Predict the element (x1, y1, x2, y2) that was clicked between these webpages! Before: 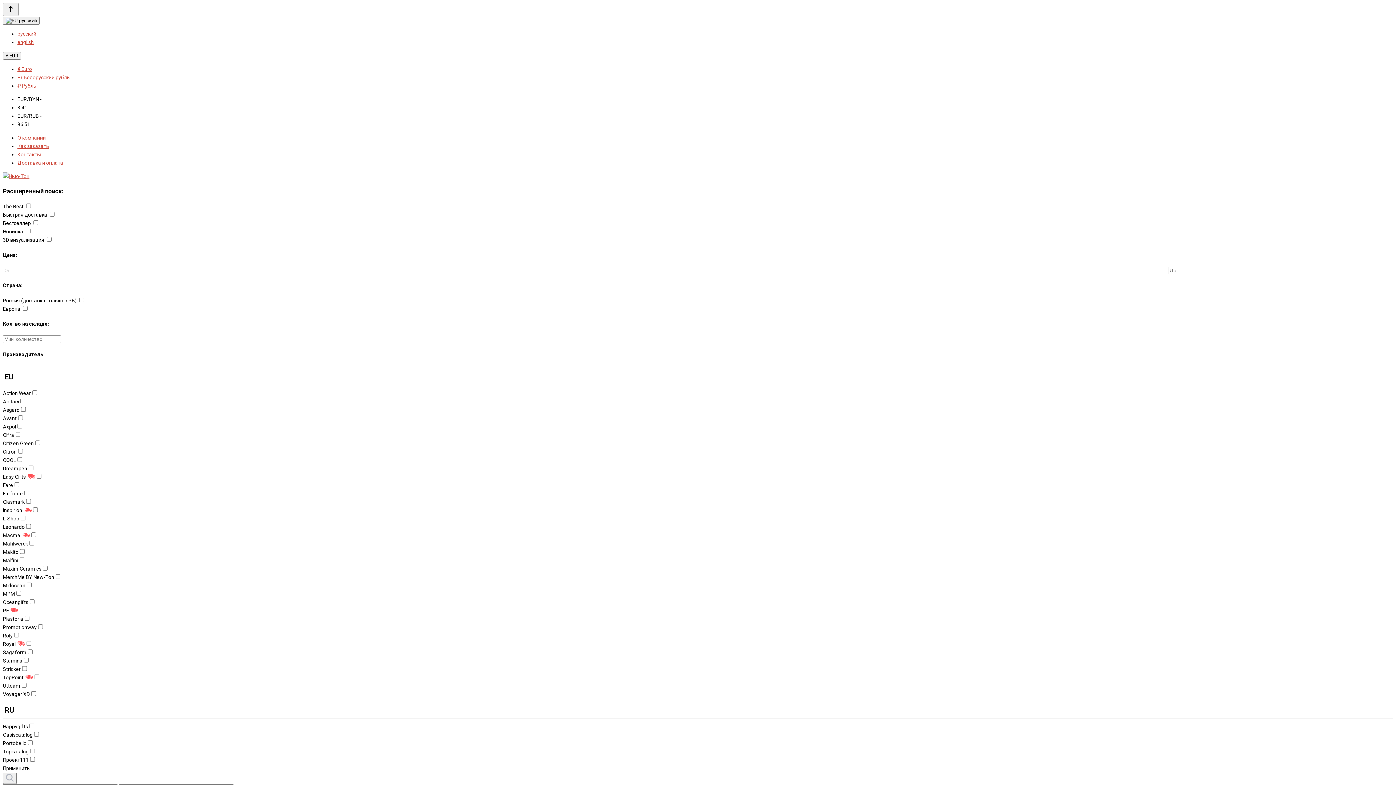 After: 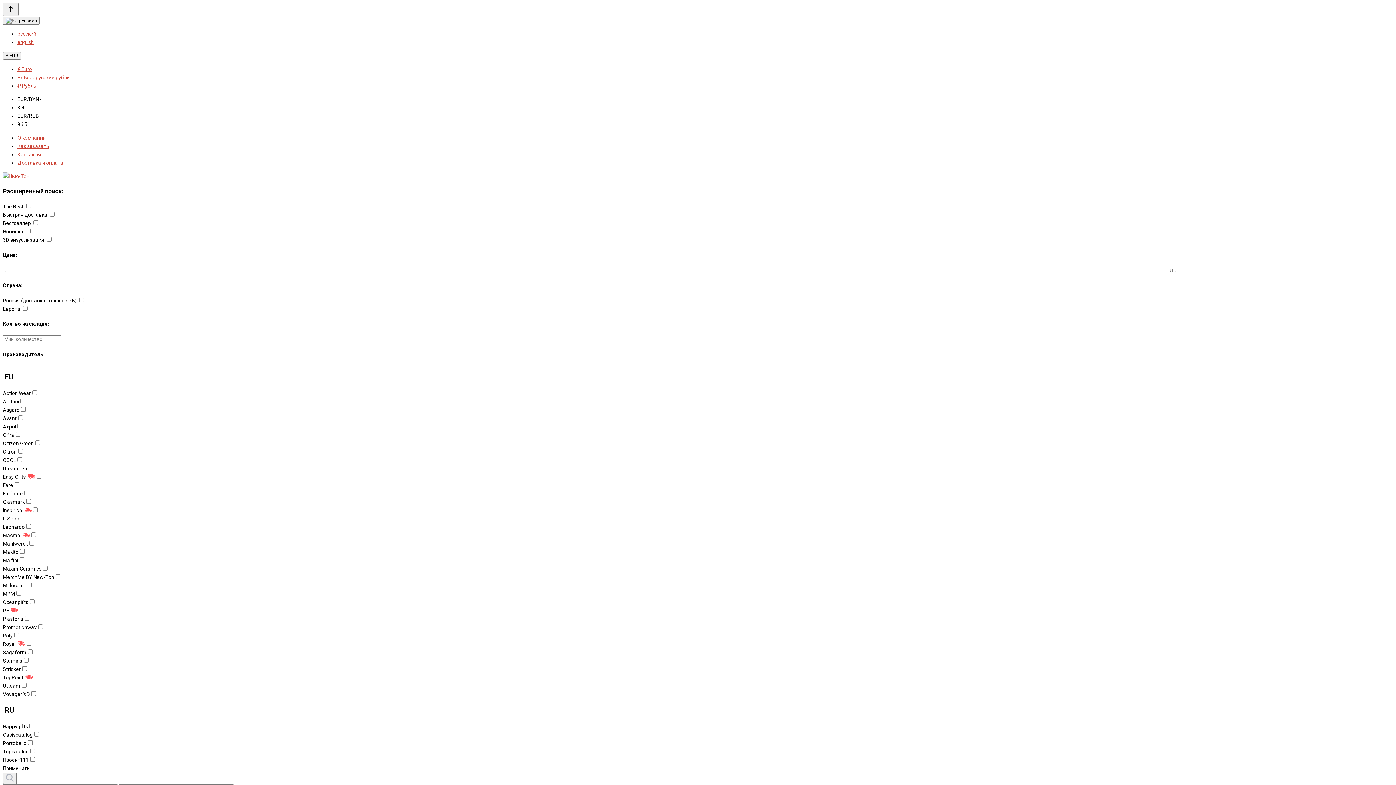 Action: label: русский bbox: (17, 30, 36, 36)